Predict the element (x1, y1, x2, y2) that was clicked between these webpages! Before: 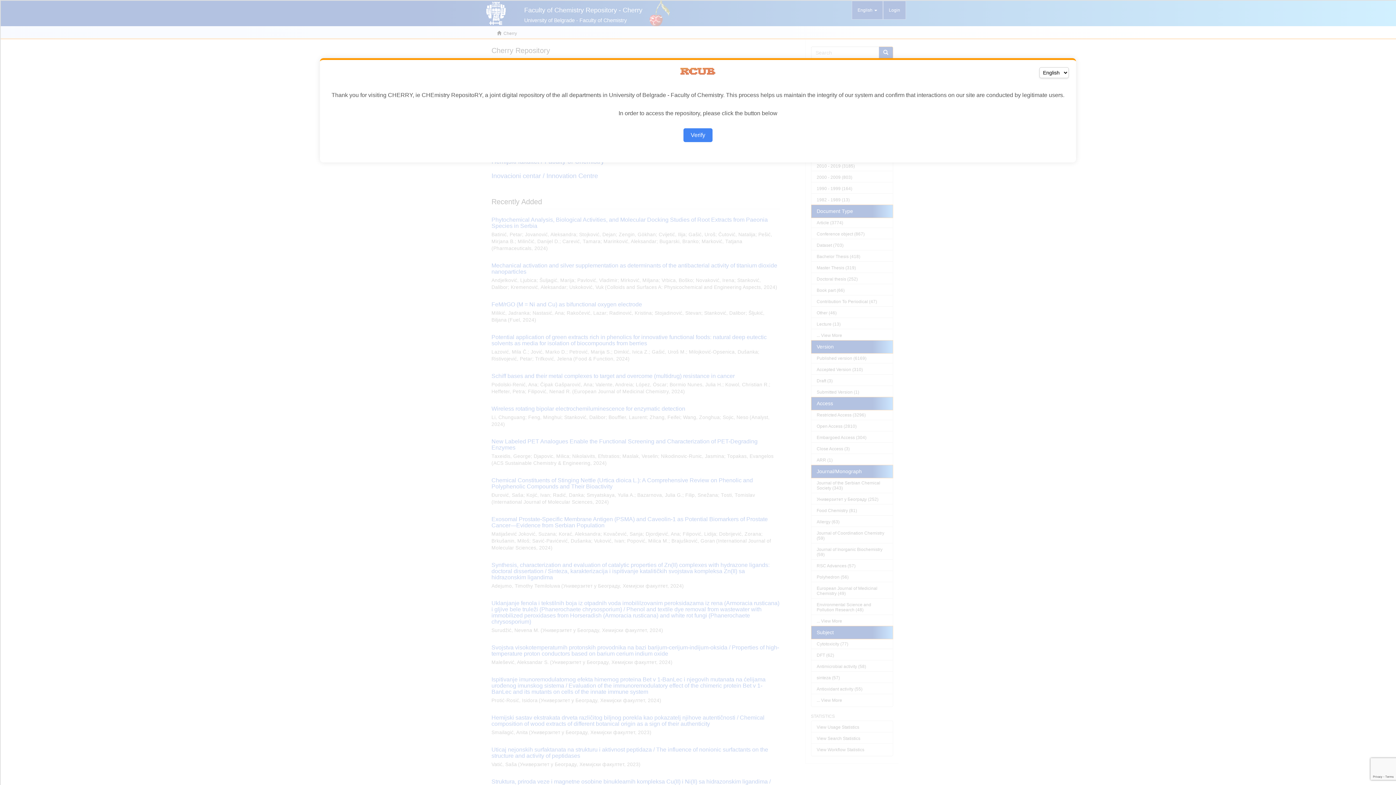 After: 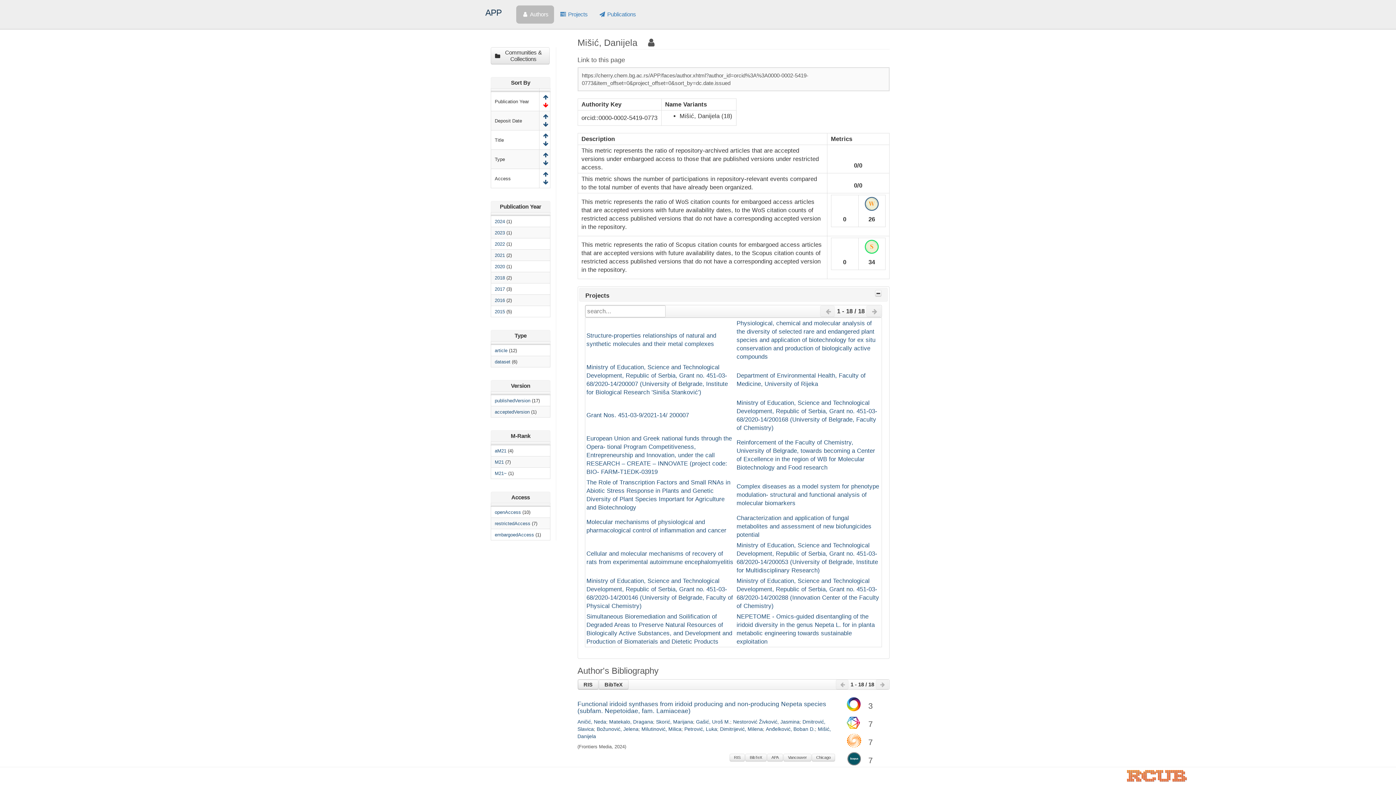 Action: label: Verify bbox: (683, 128, 712, 142)